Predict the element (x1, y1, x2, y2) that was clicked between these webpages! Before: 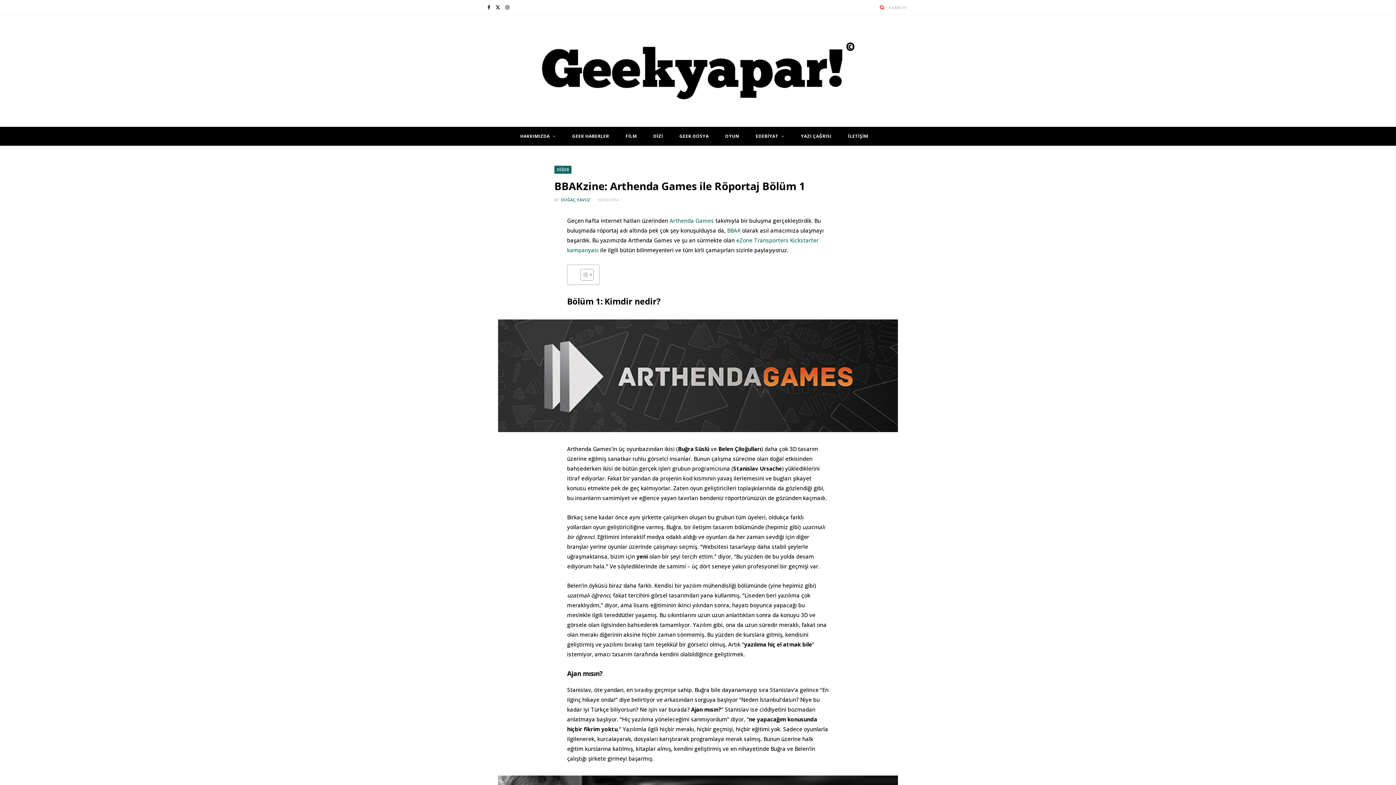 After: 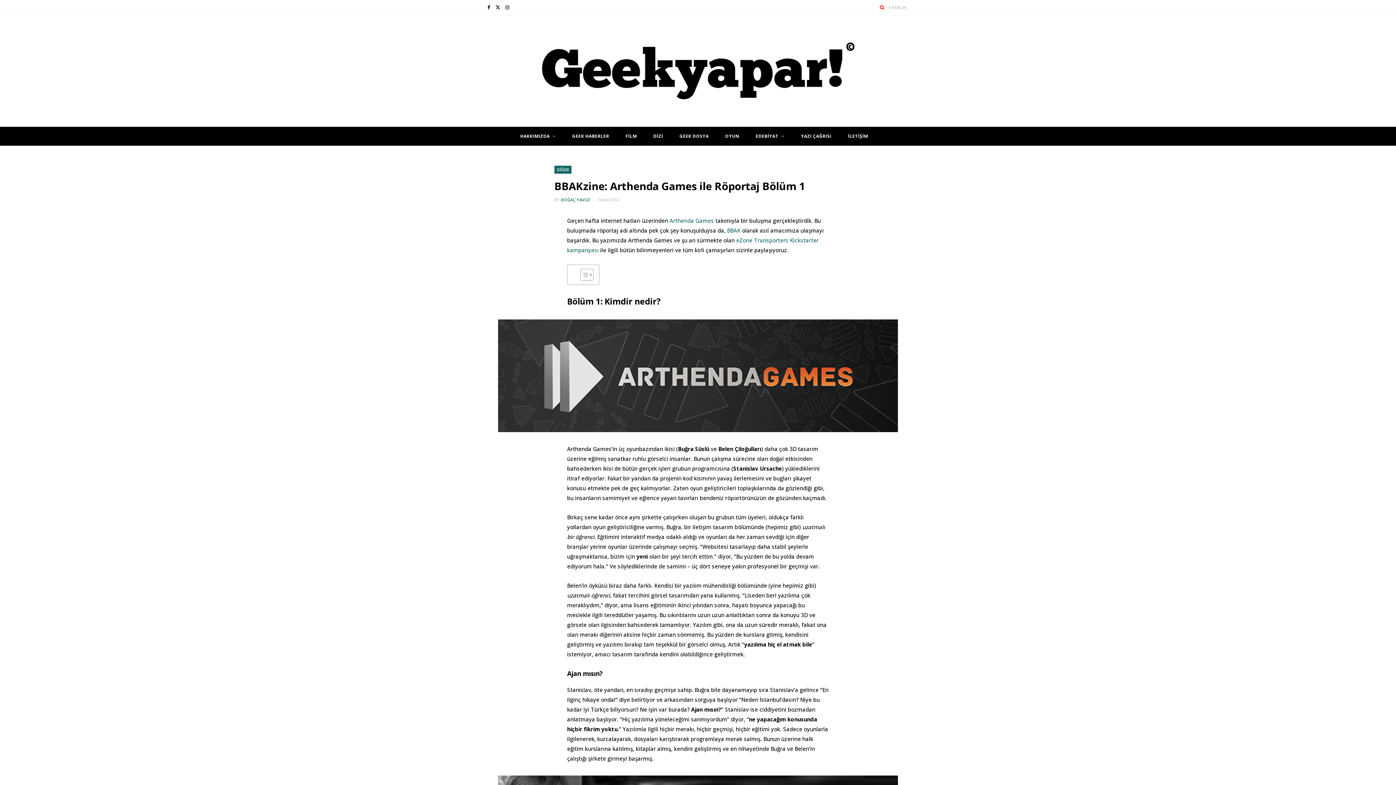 Action: bbox: (489, 254, 503, 268)